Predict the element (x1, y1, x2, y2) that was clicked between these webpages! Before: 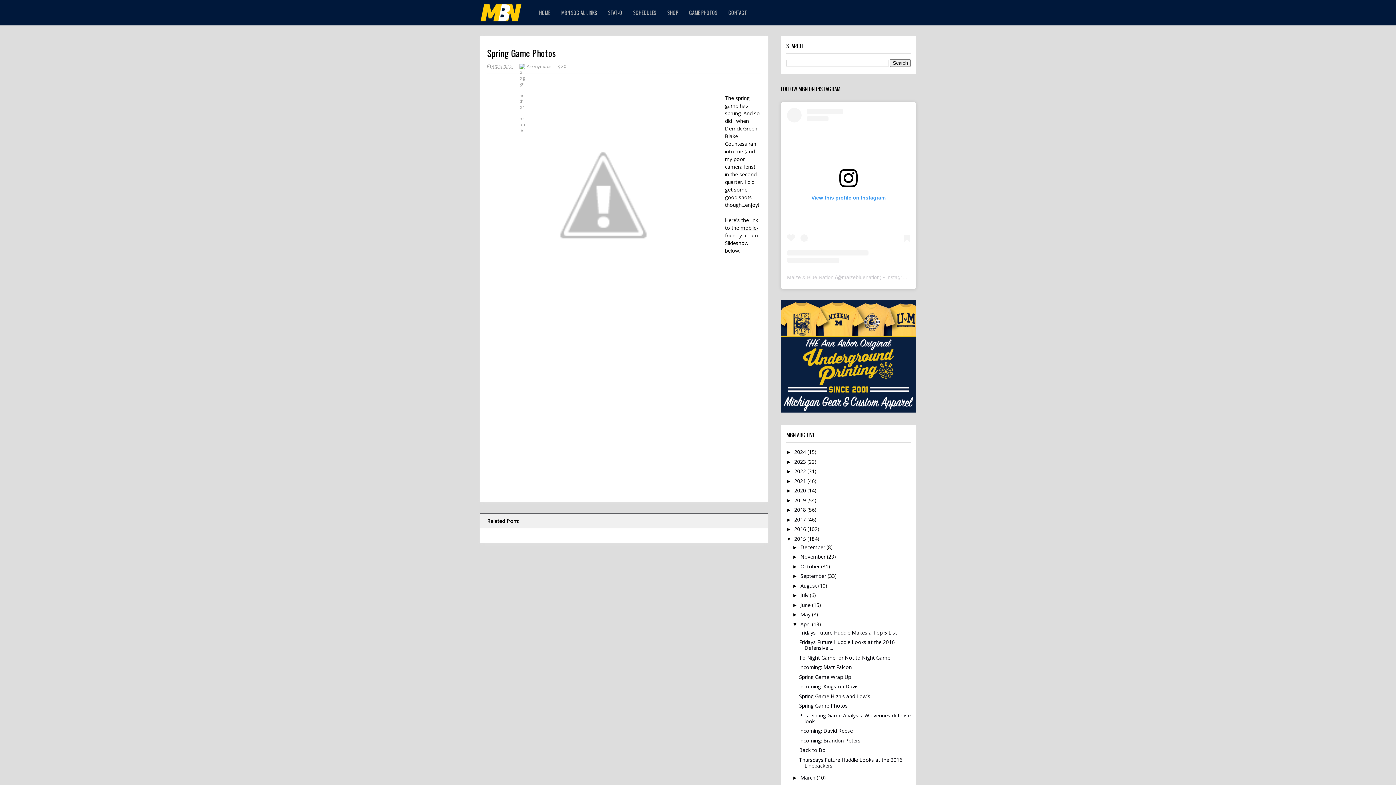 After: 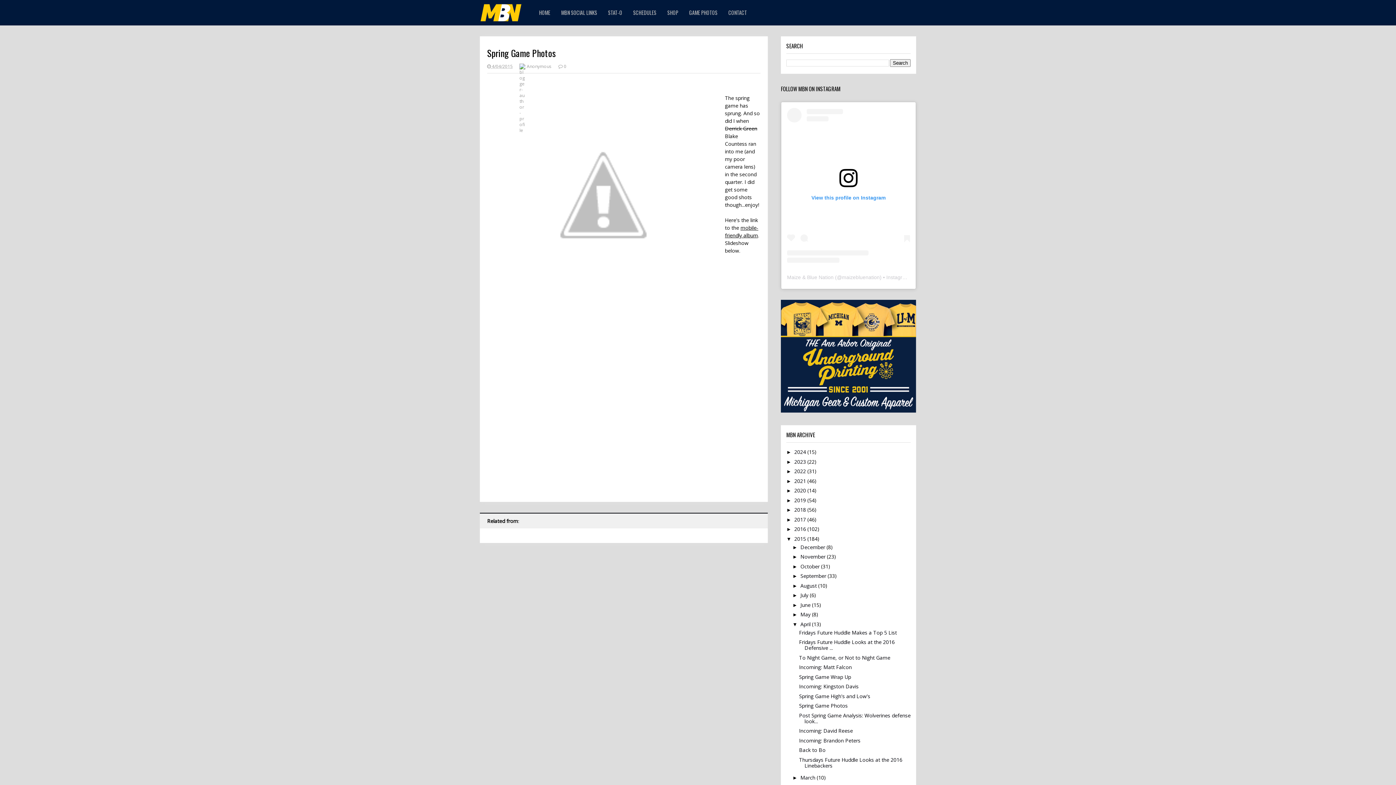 Action: label: Spring Game Photos bbox: (799, 702, 847, 709)